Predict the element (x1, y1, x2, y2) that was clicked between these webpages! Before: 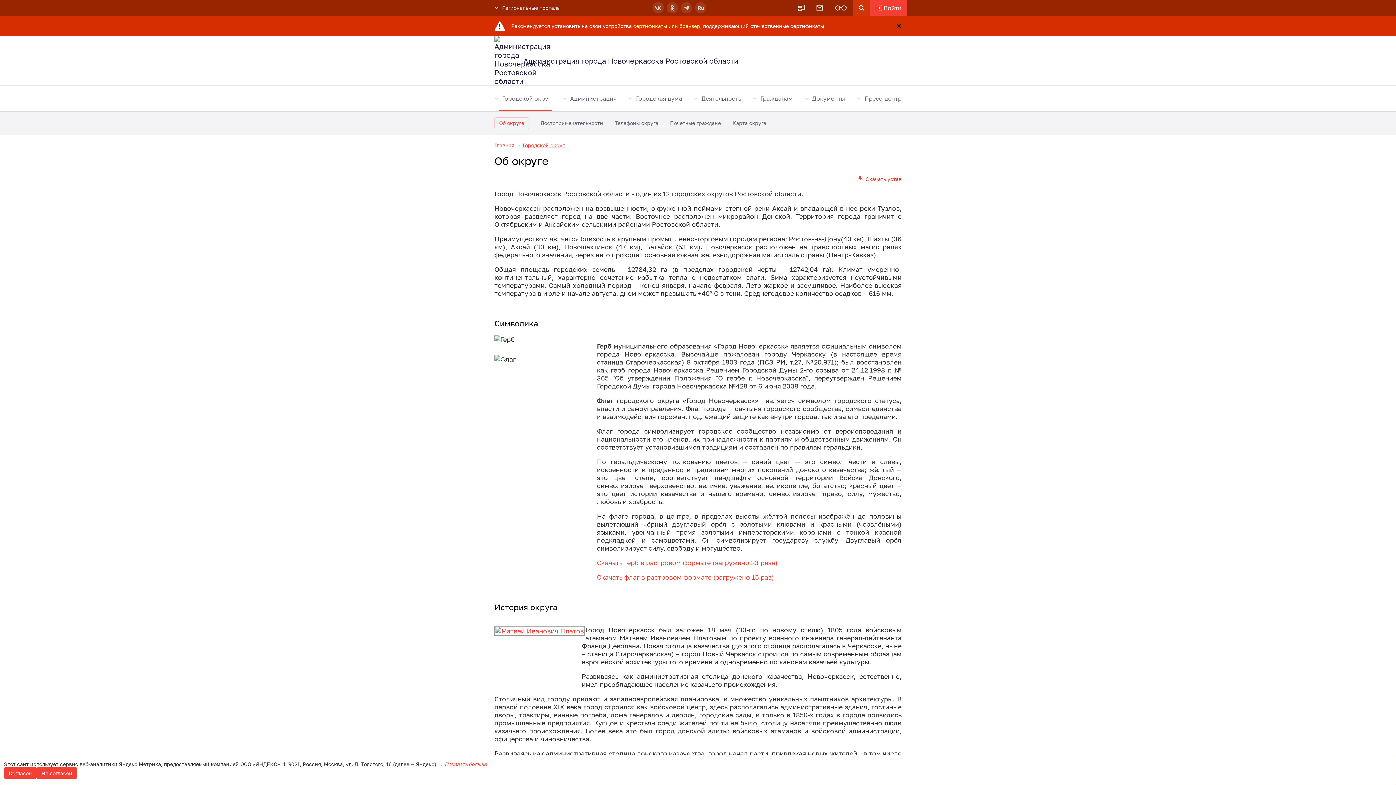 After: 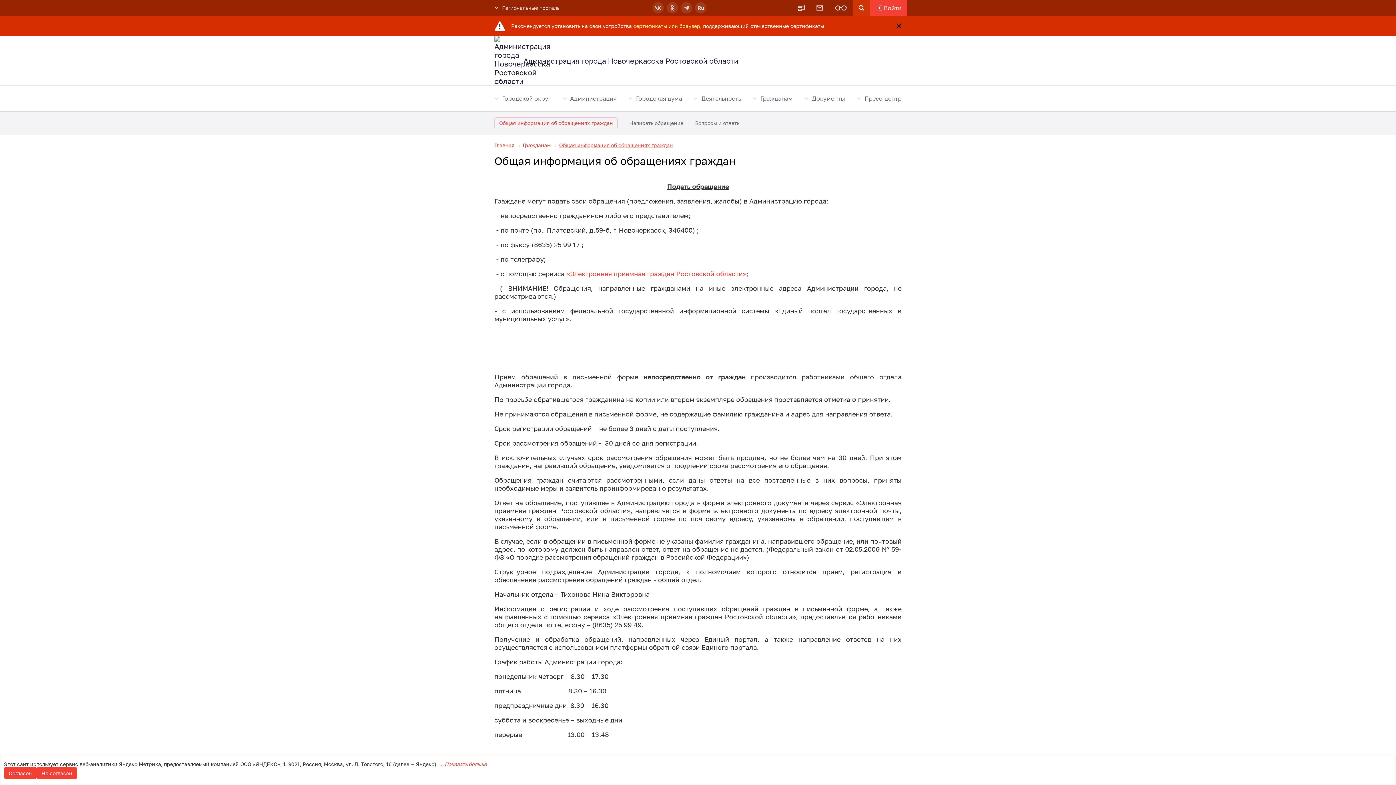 Action: label: Гражданам bbox: (751, 85, 794, 111)